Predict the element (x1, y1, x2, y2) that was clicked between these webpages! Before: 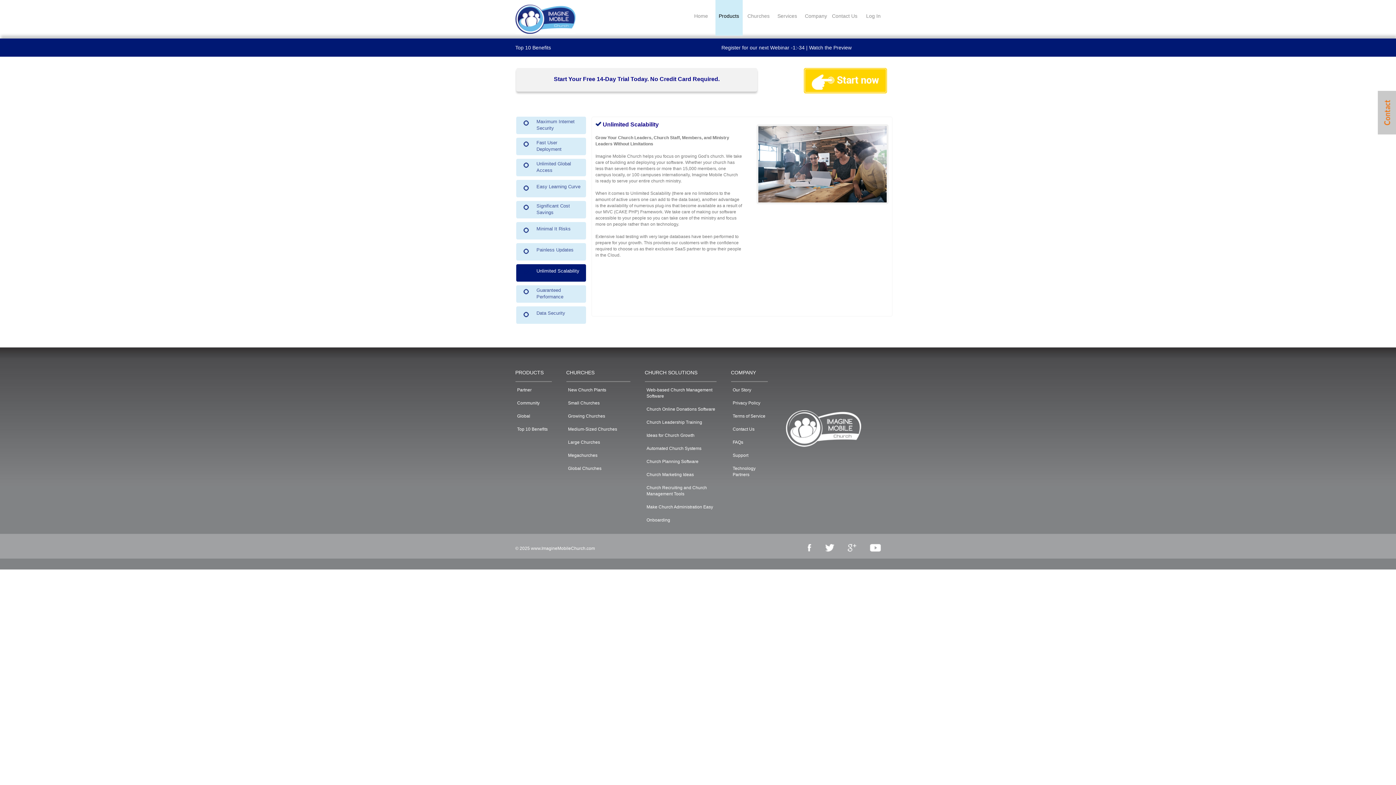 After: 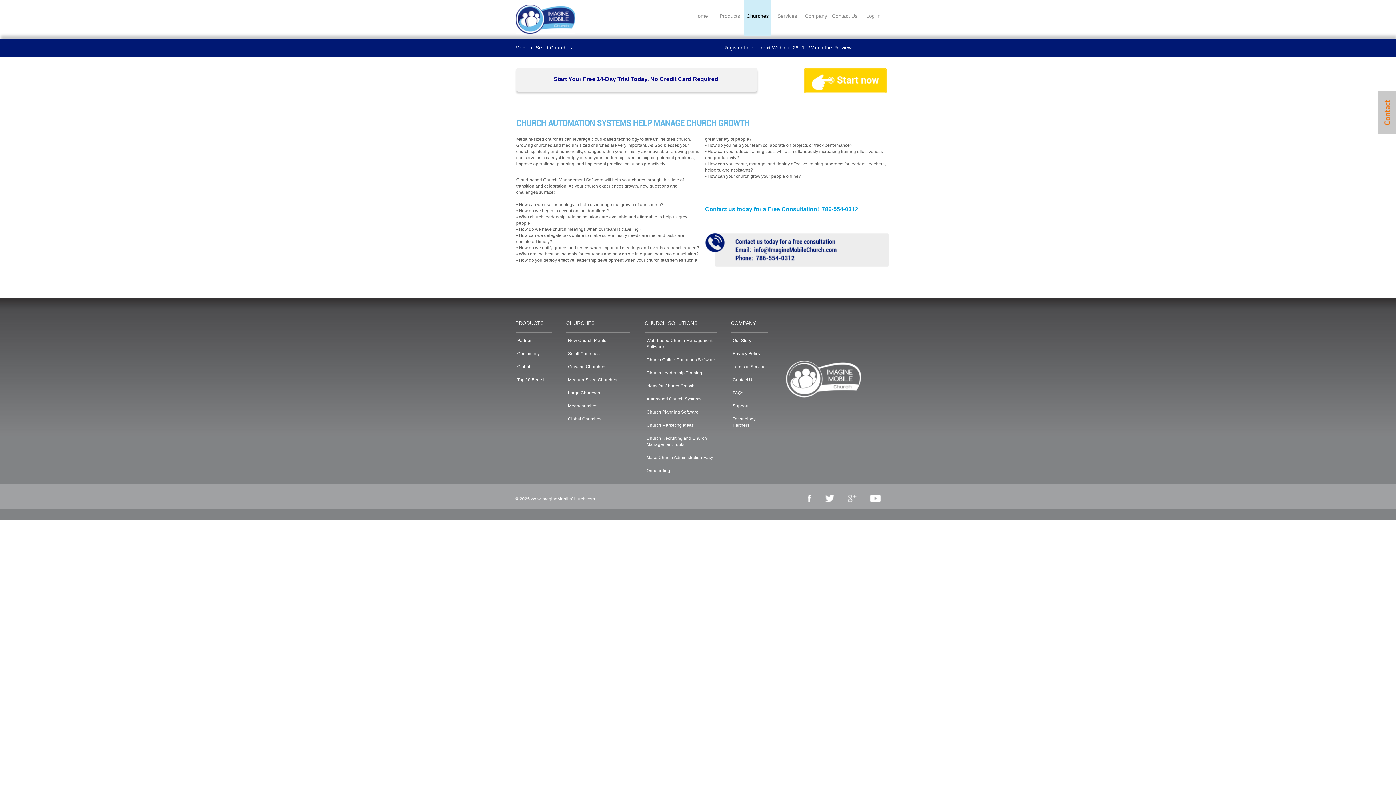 Action: label: Medium-Sized Churches bbox: (568, 426, 617, 432)